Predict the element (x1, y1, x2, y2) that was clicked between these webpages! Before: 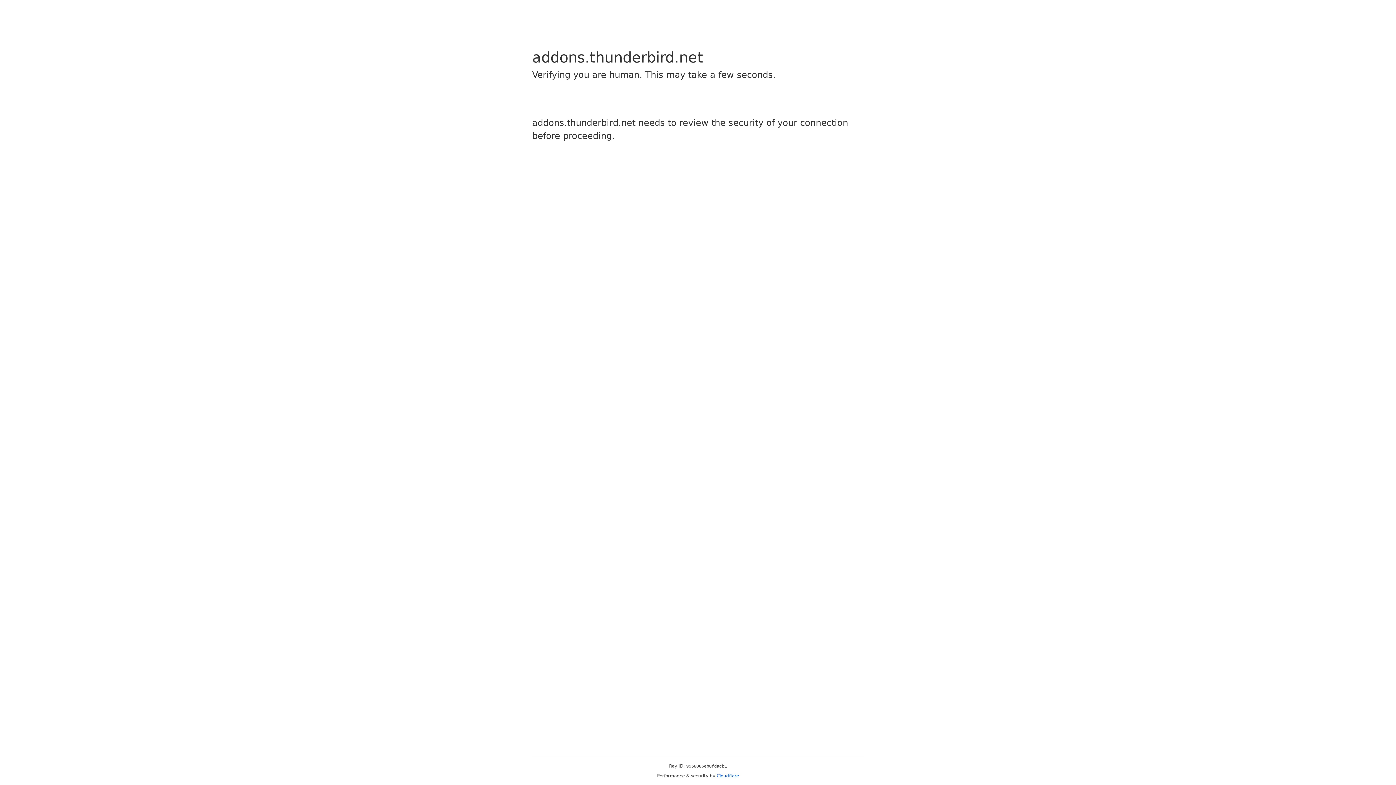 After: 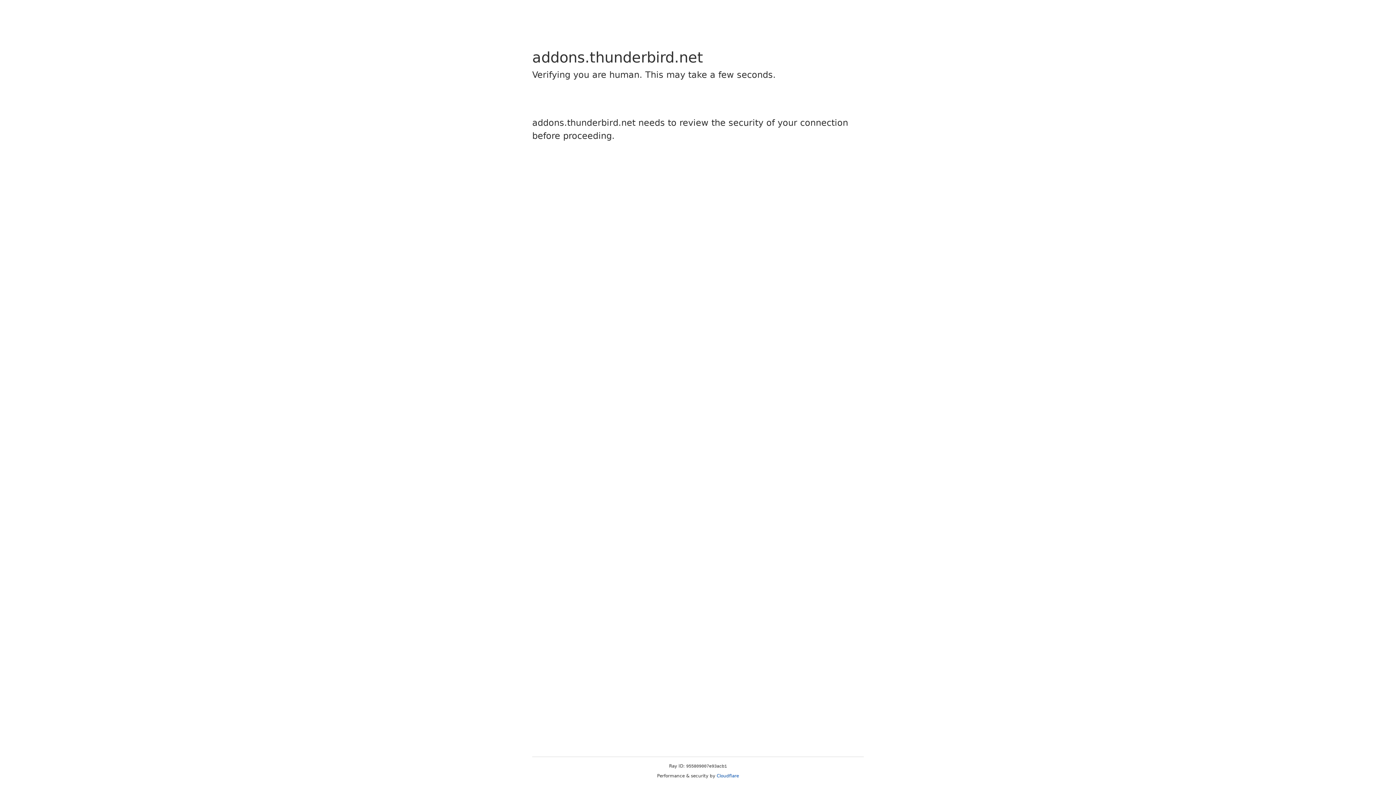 Action: label: Cloudflare bbox: (716, 773, 739, 778)